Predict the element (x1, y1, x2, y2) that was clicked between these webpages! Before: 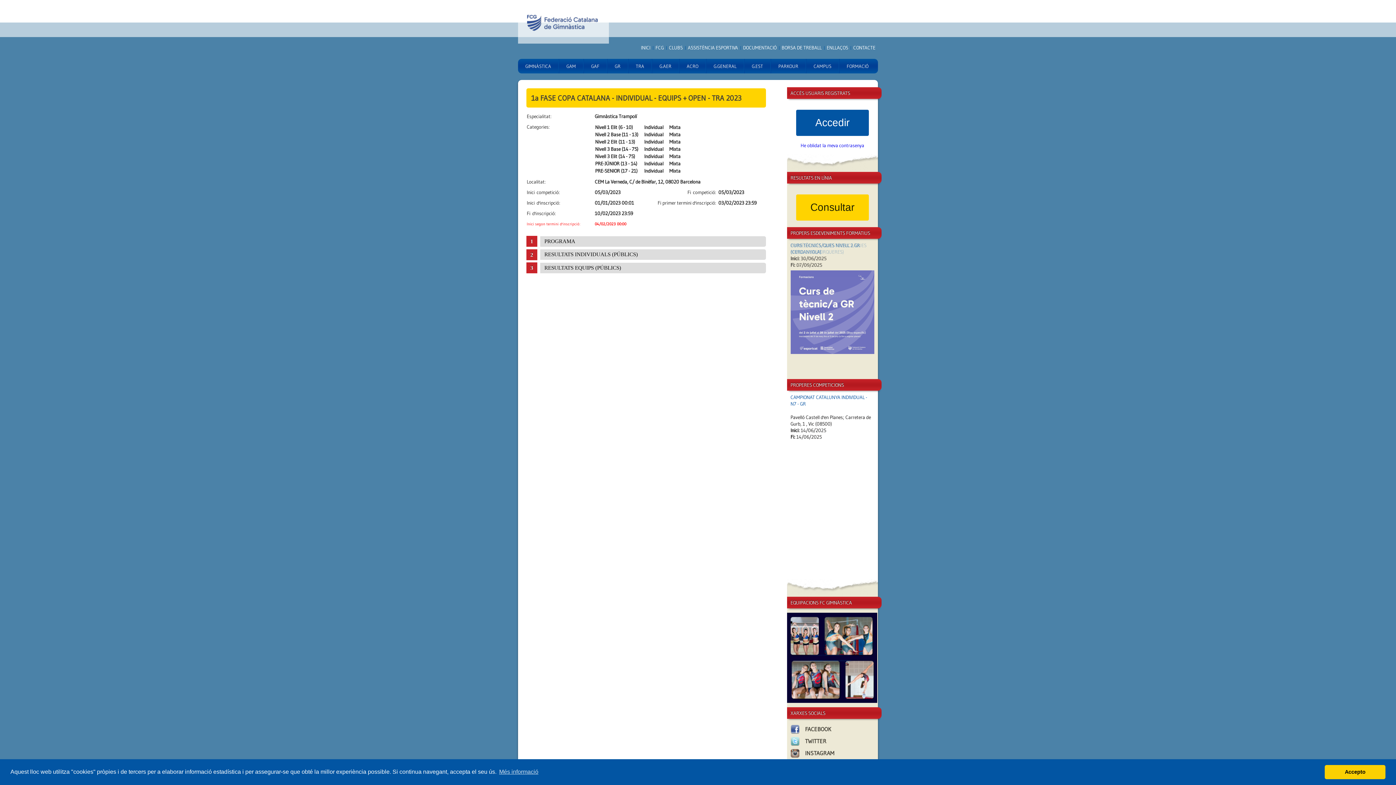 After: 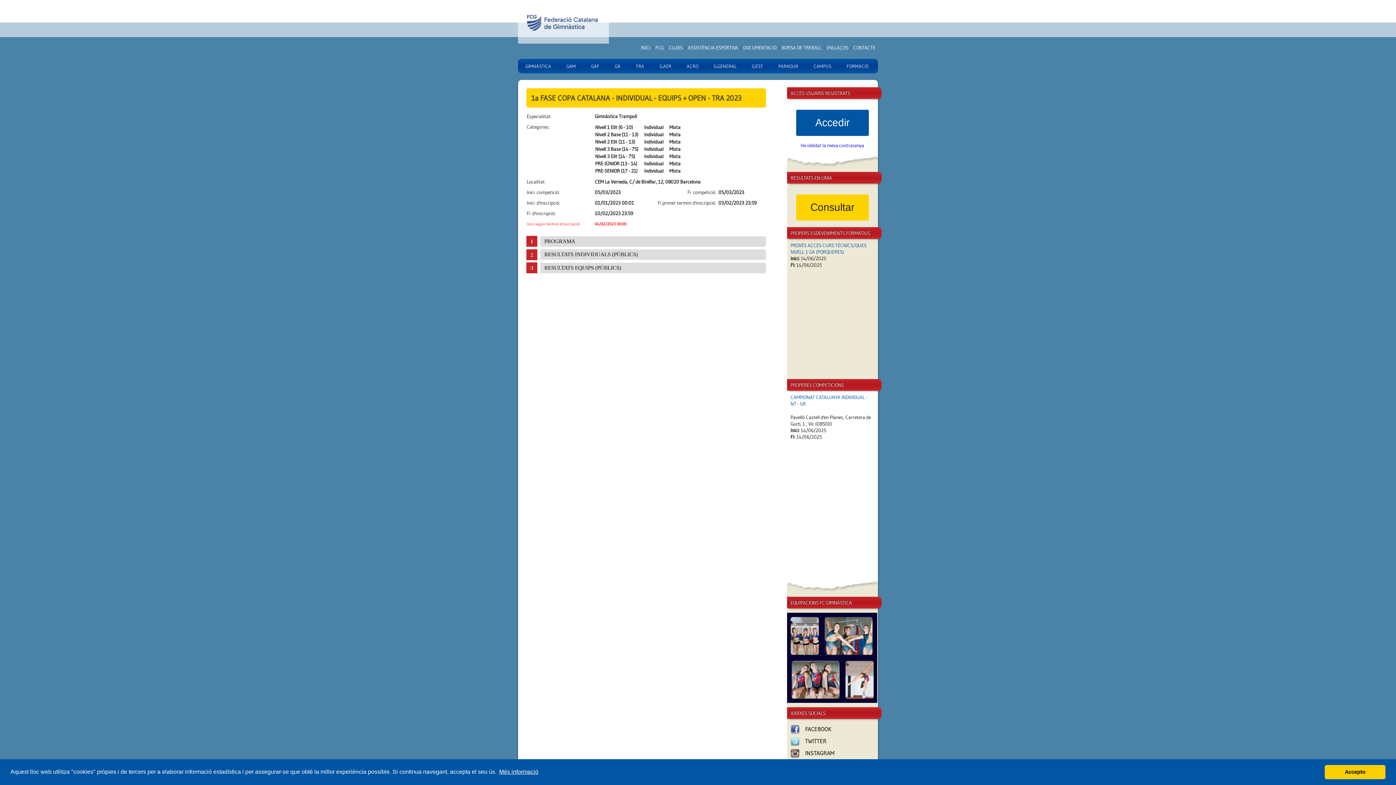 Action: bbox: (498, 766, 539, 777) label: learn more about cookies